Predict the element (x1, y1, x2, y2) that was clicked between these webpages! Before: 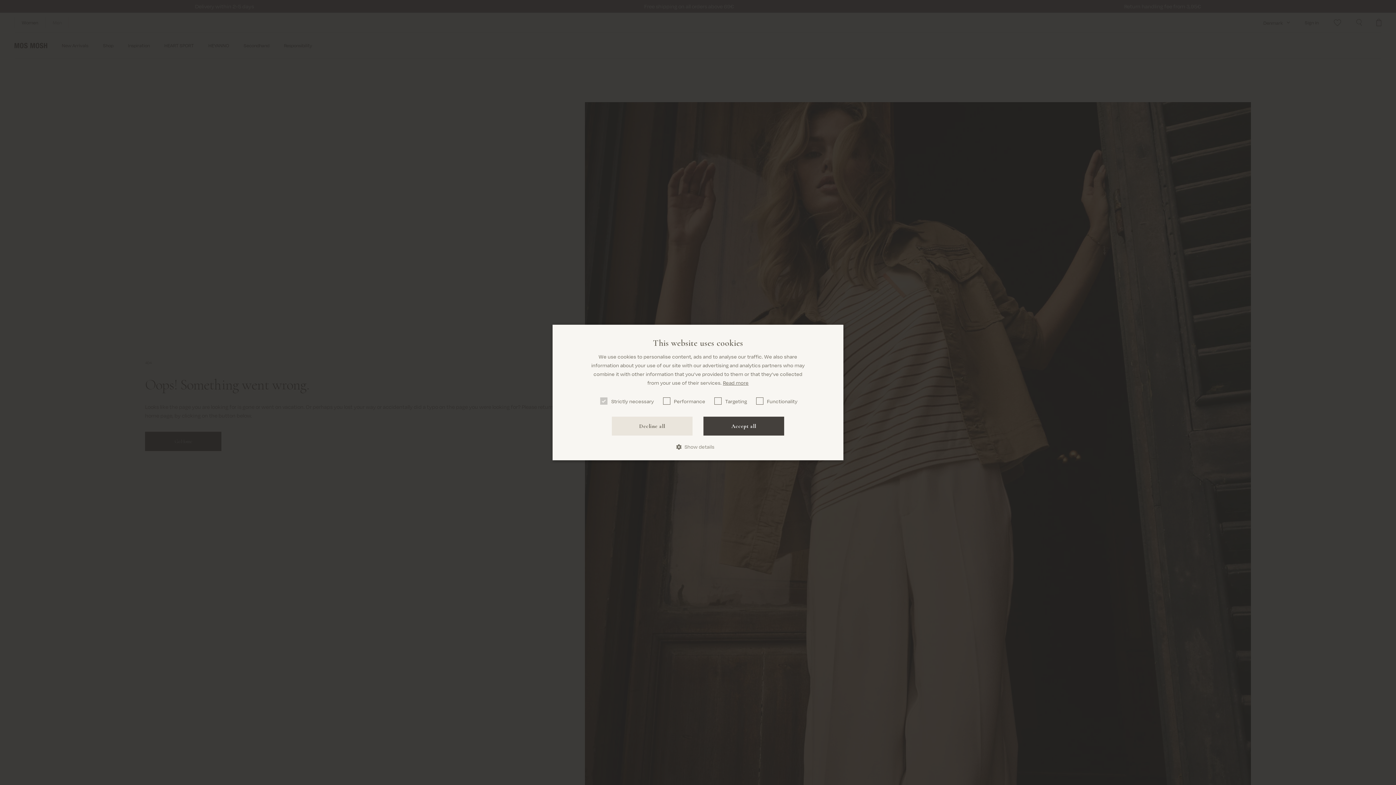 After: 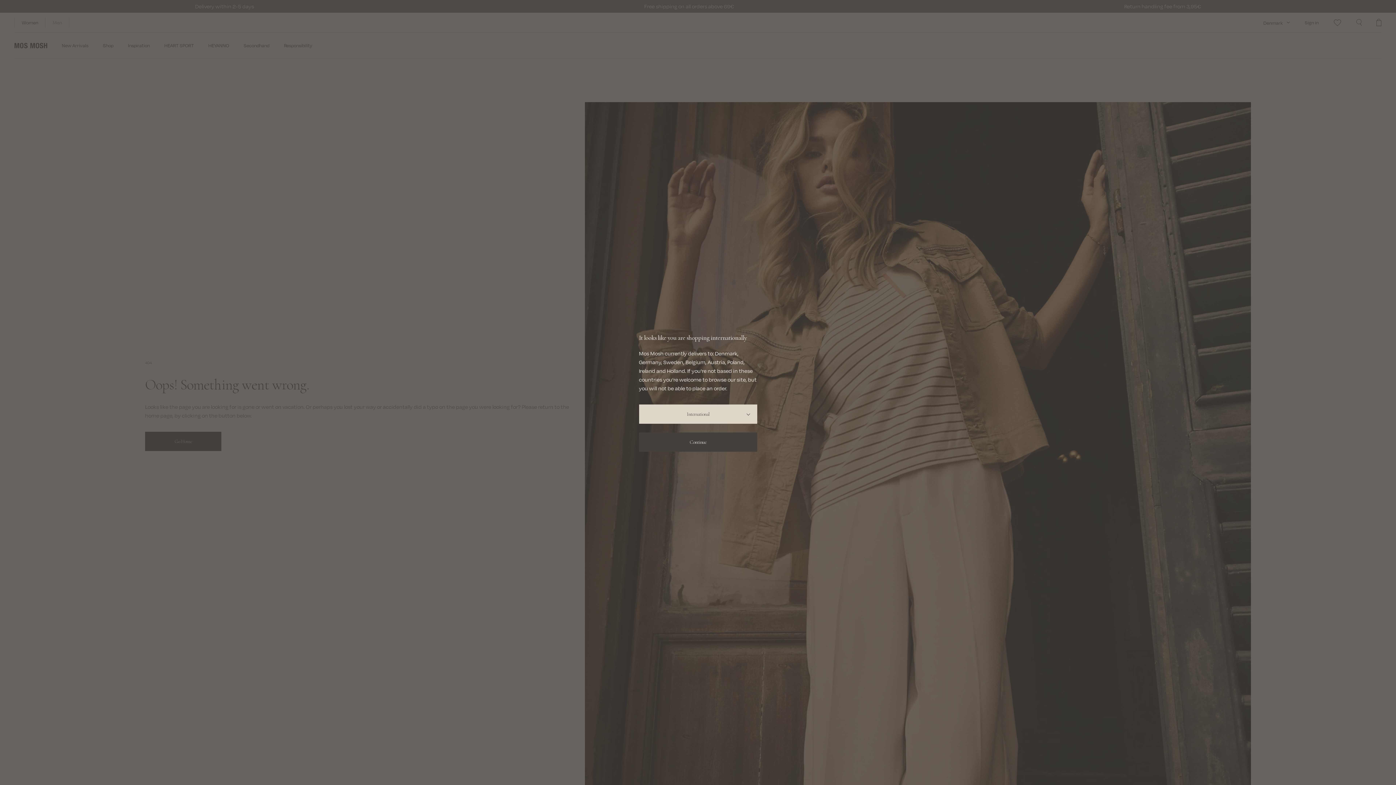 Action: label: Accept all bbox: (703, 416, 784, 435)